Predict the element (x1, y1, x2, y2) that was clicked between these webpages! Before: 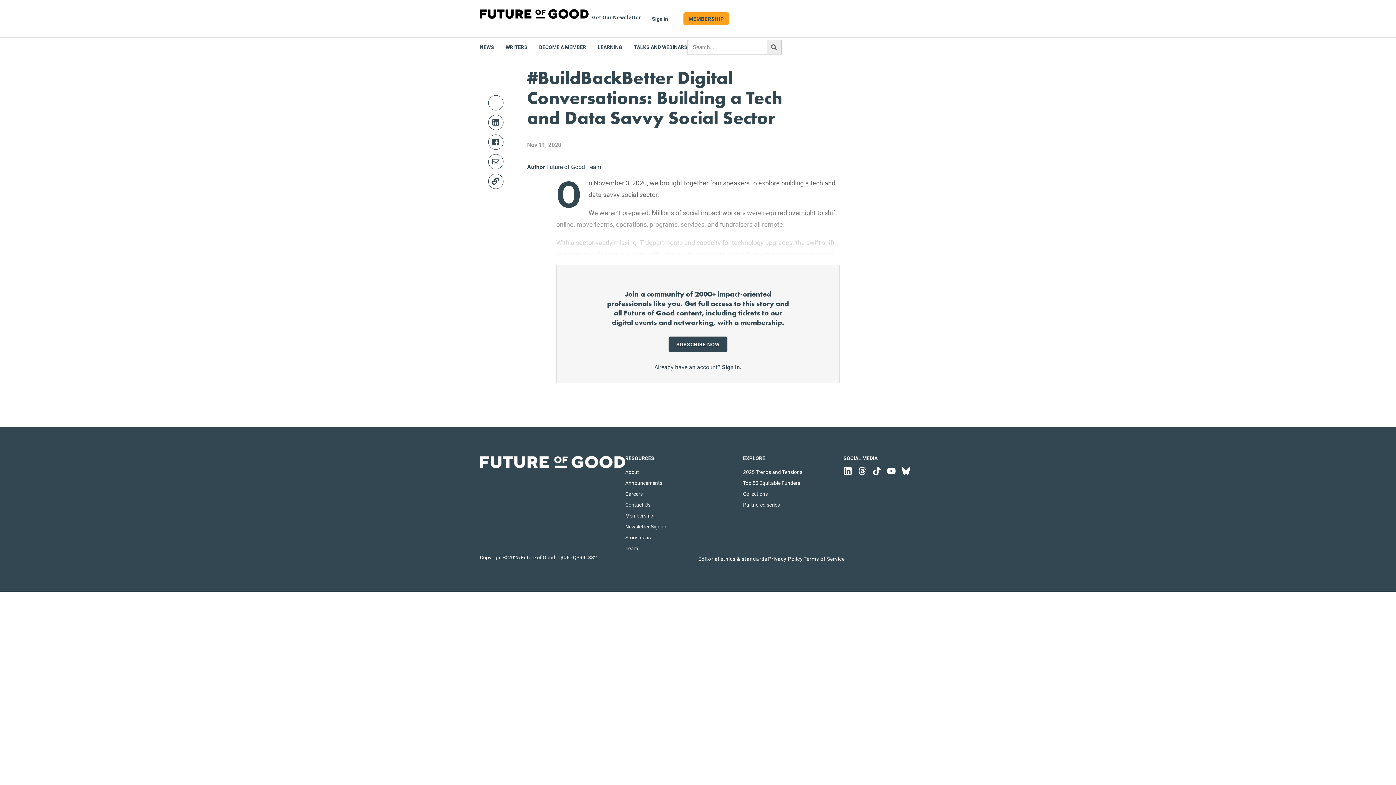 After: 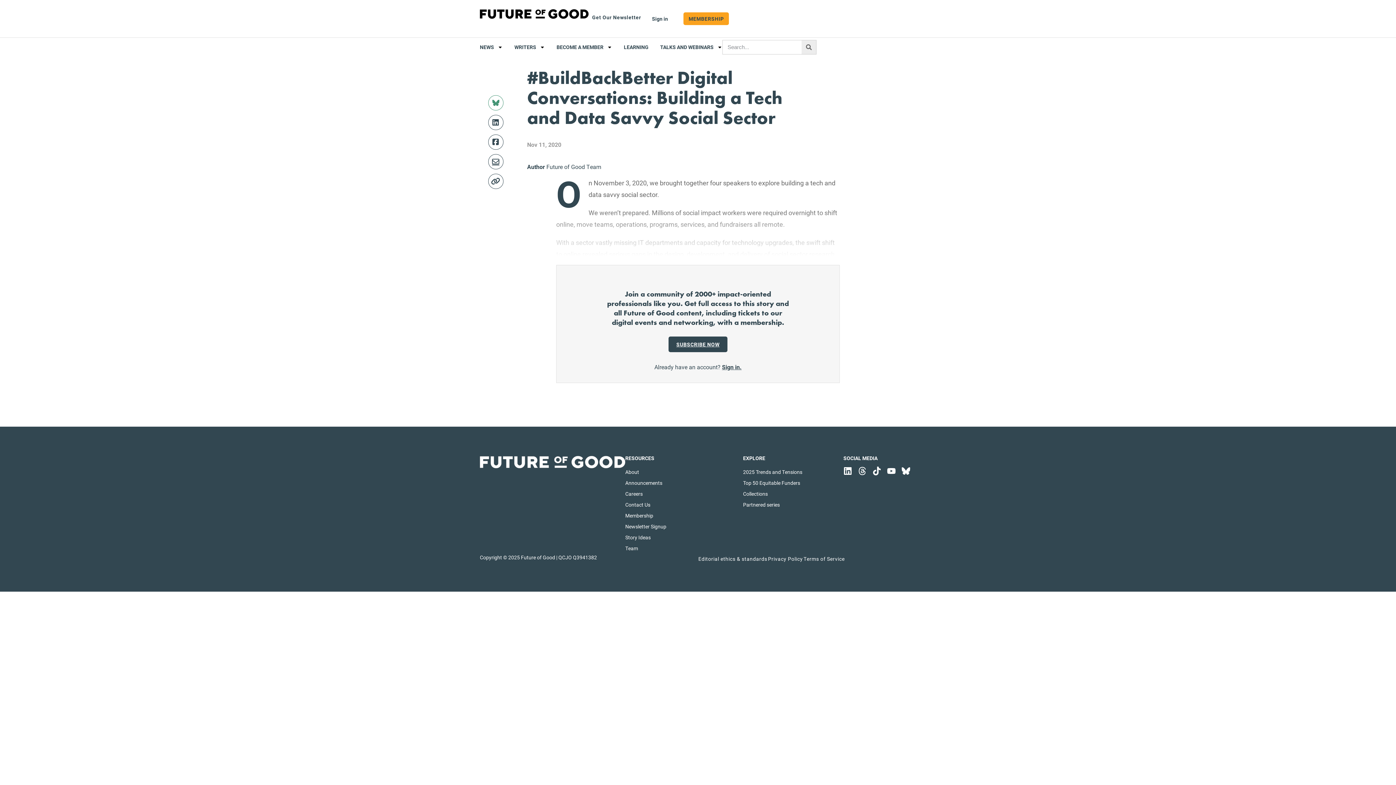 Action: bbox: (488, 95, 503, 110) label: Share on Bluesky